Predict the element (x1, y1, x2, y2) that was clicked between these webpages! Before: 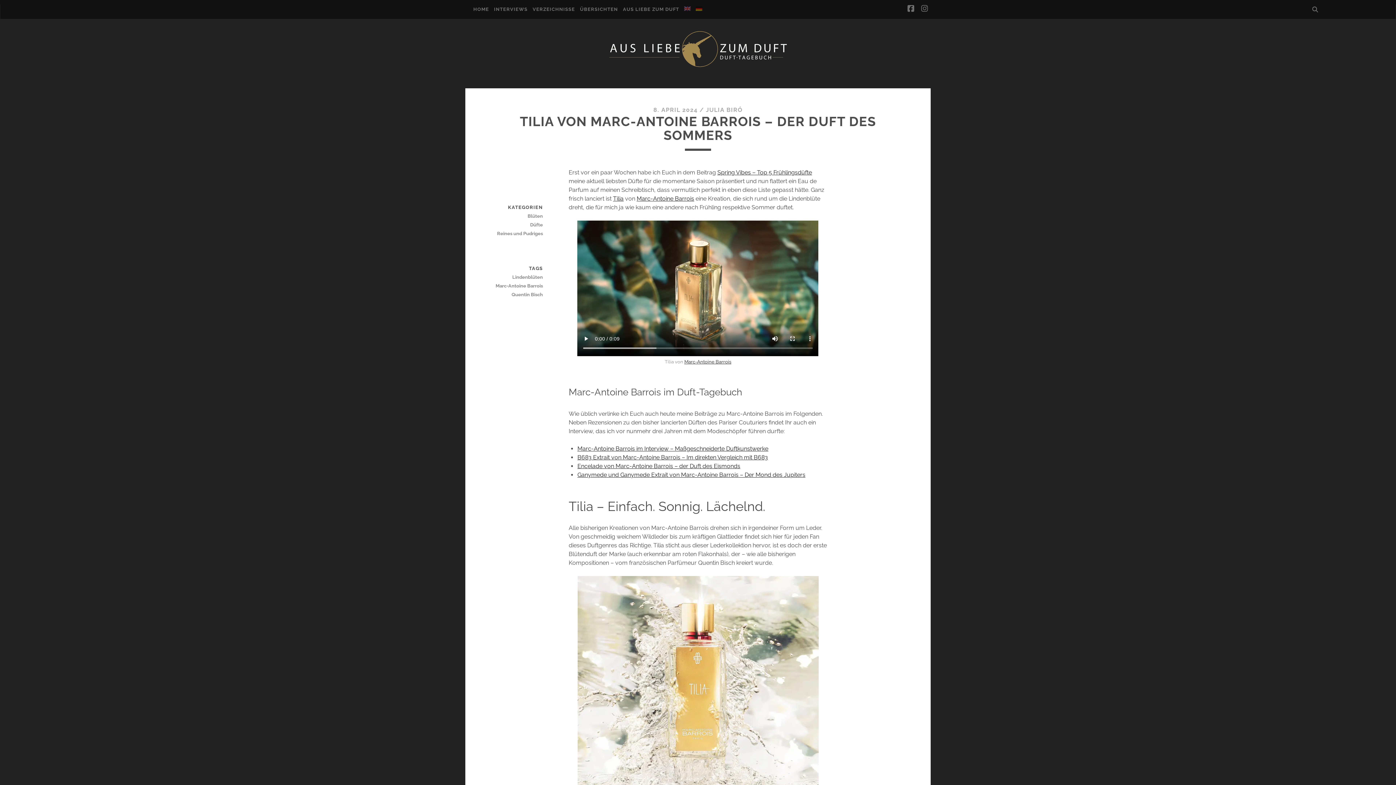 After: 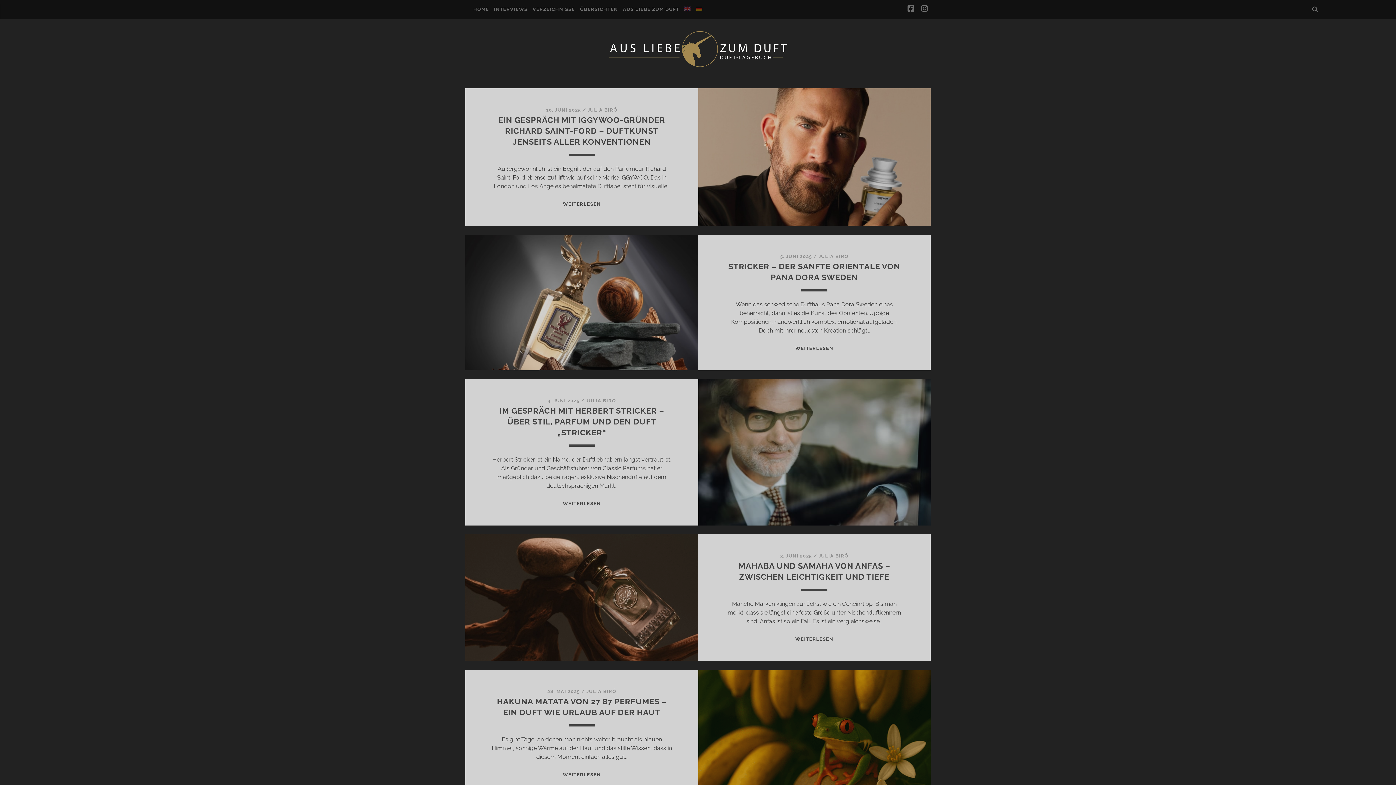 Action: bbox: (706, 106, 742, 113) label: JULIA BIRÓ